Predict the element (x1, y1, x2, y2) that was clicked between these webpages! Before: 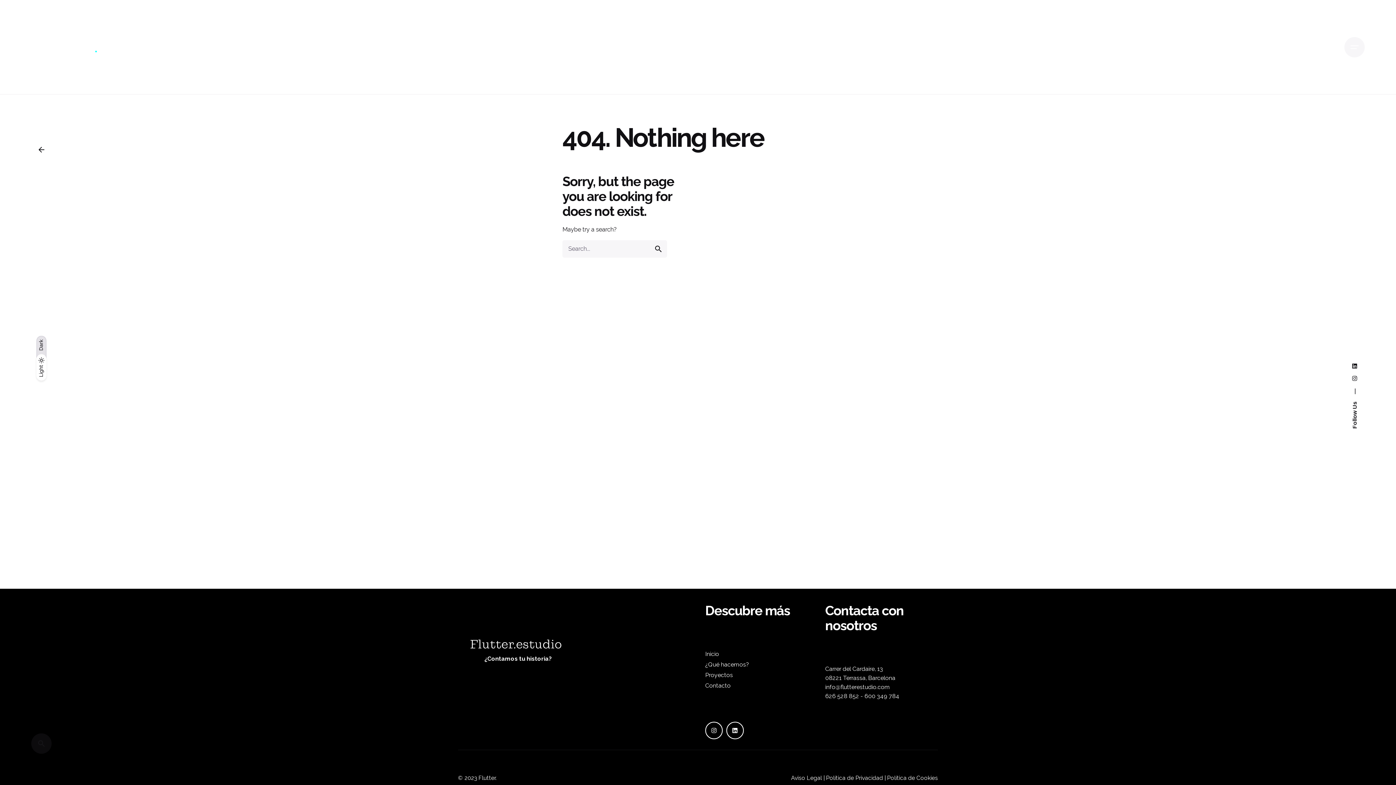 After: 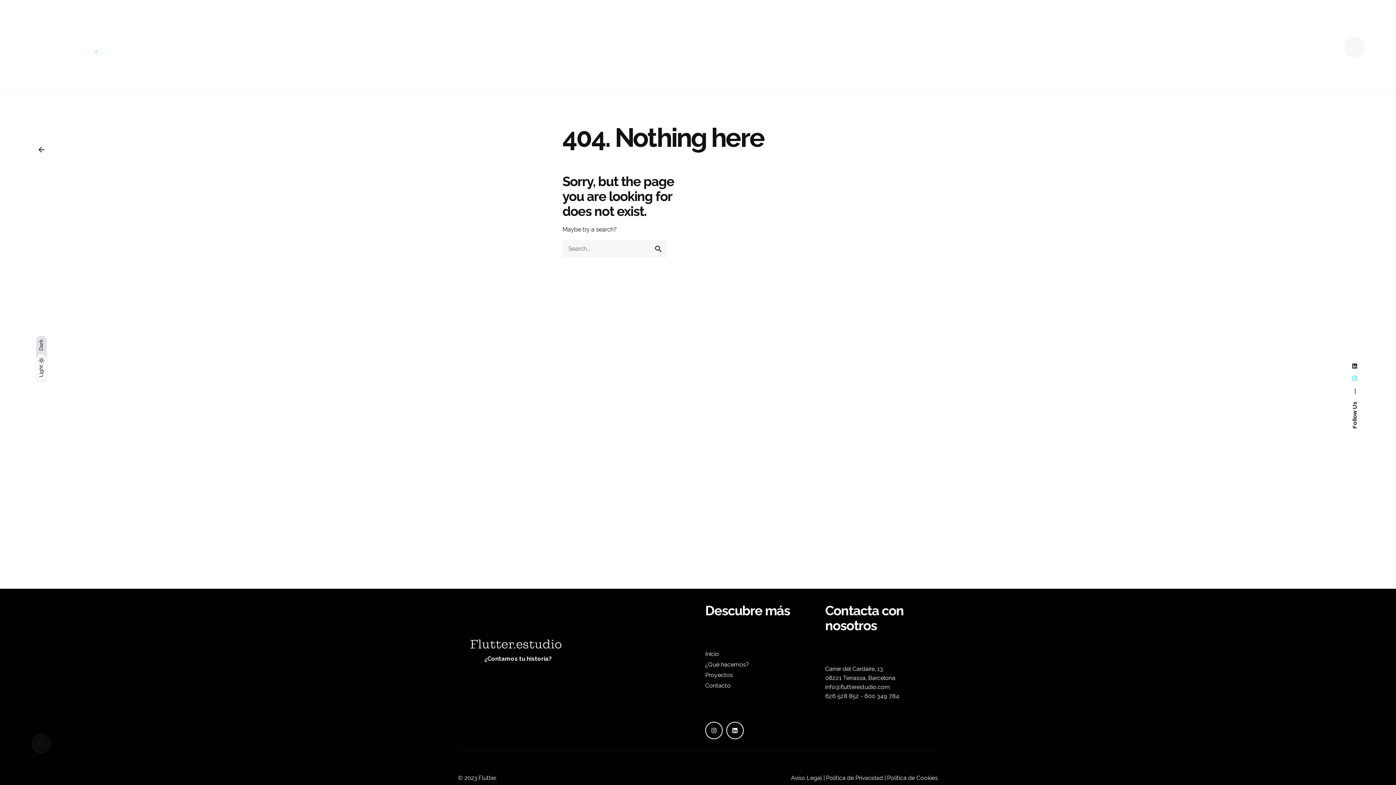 Action: bbox: (1351, 376, 1357, 381)